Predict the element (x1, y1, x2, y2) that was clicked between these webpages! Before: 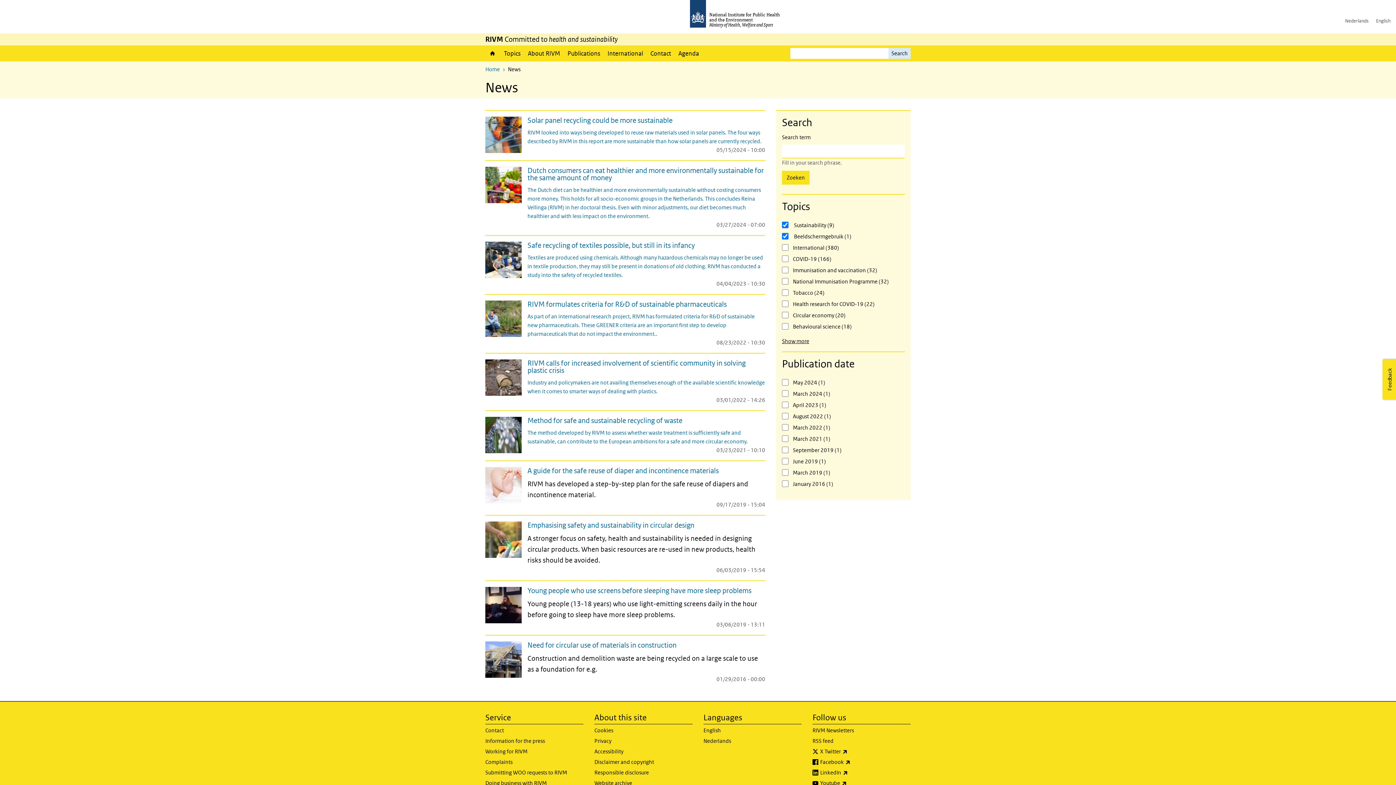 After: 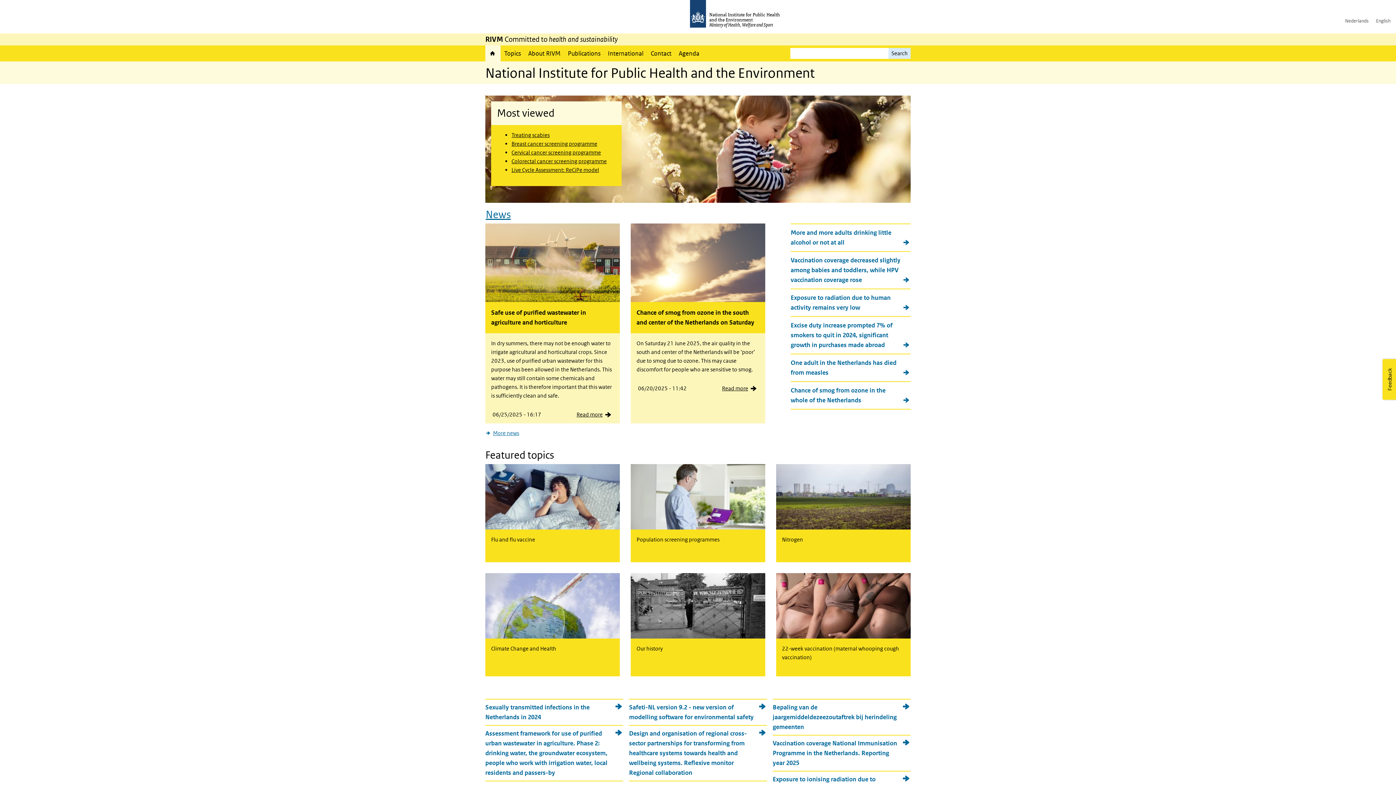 Action: label: Home bbox: (485, 65, 500, 72)